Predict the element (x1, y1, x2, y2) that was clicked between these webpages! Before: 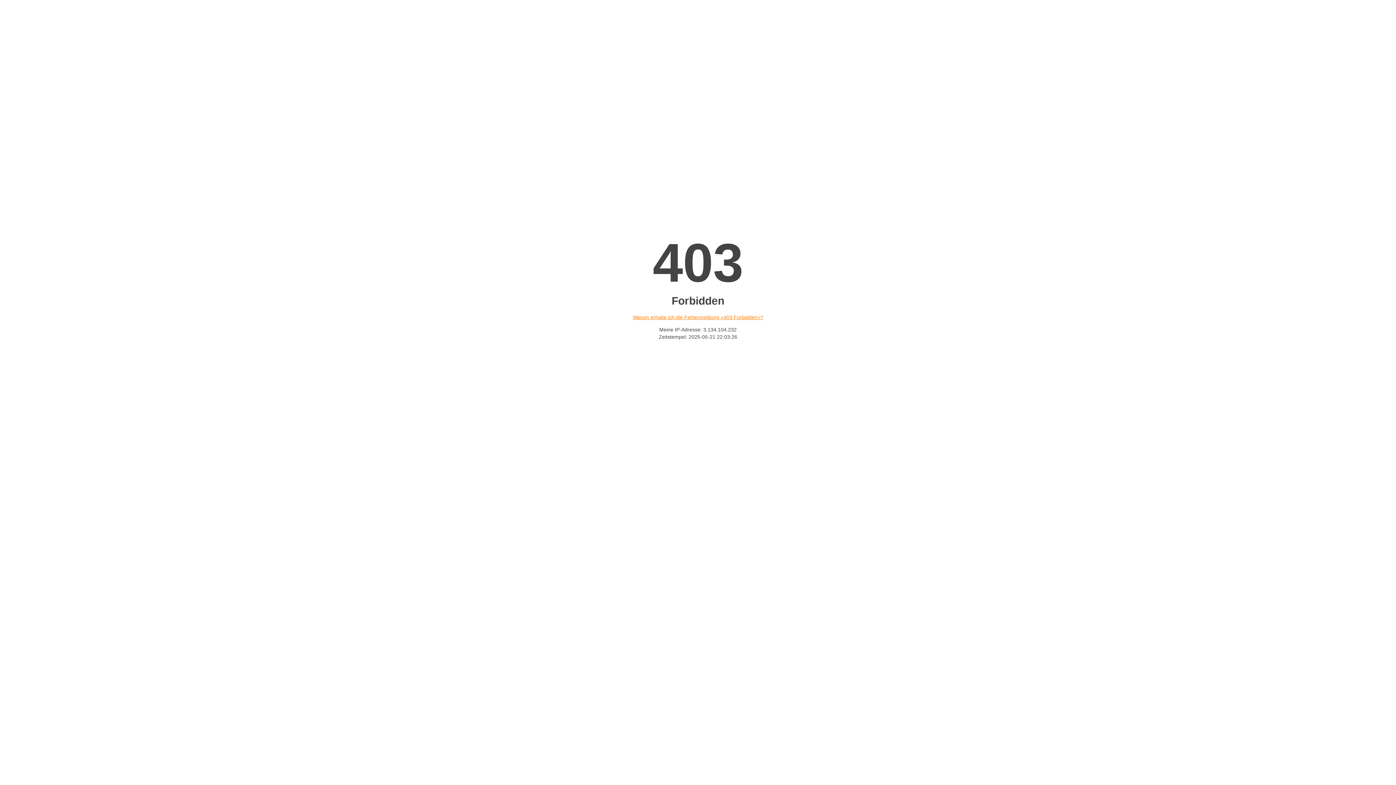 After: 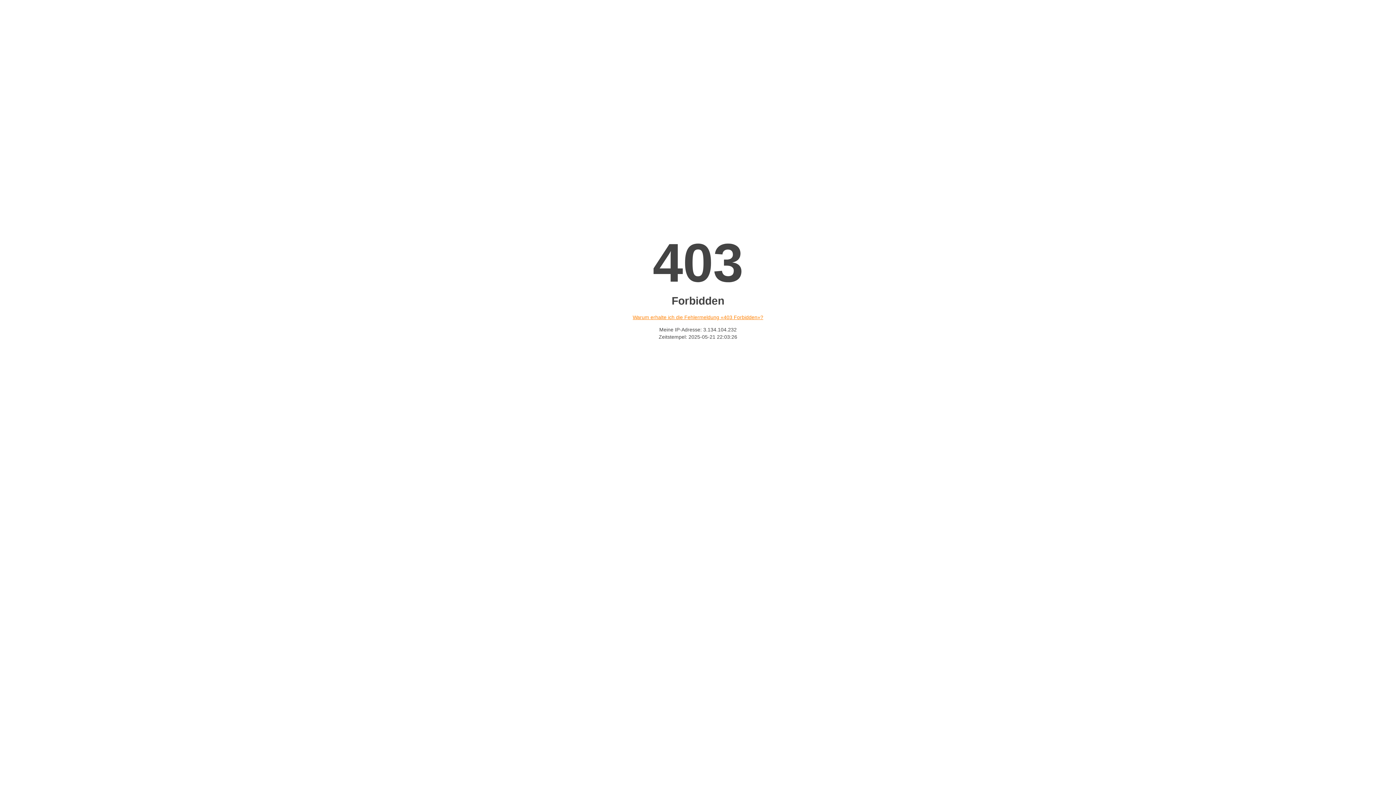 Action: label: Warum erhalte ich die Fehlermeldung «403 Forbidden»? bbox: (632, 314, 763, 320)